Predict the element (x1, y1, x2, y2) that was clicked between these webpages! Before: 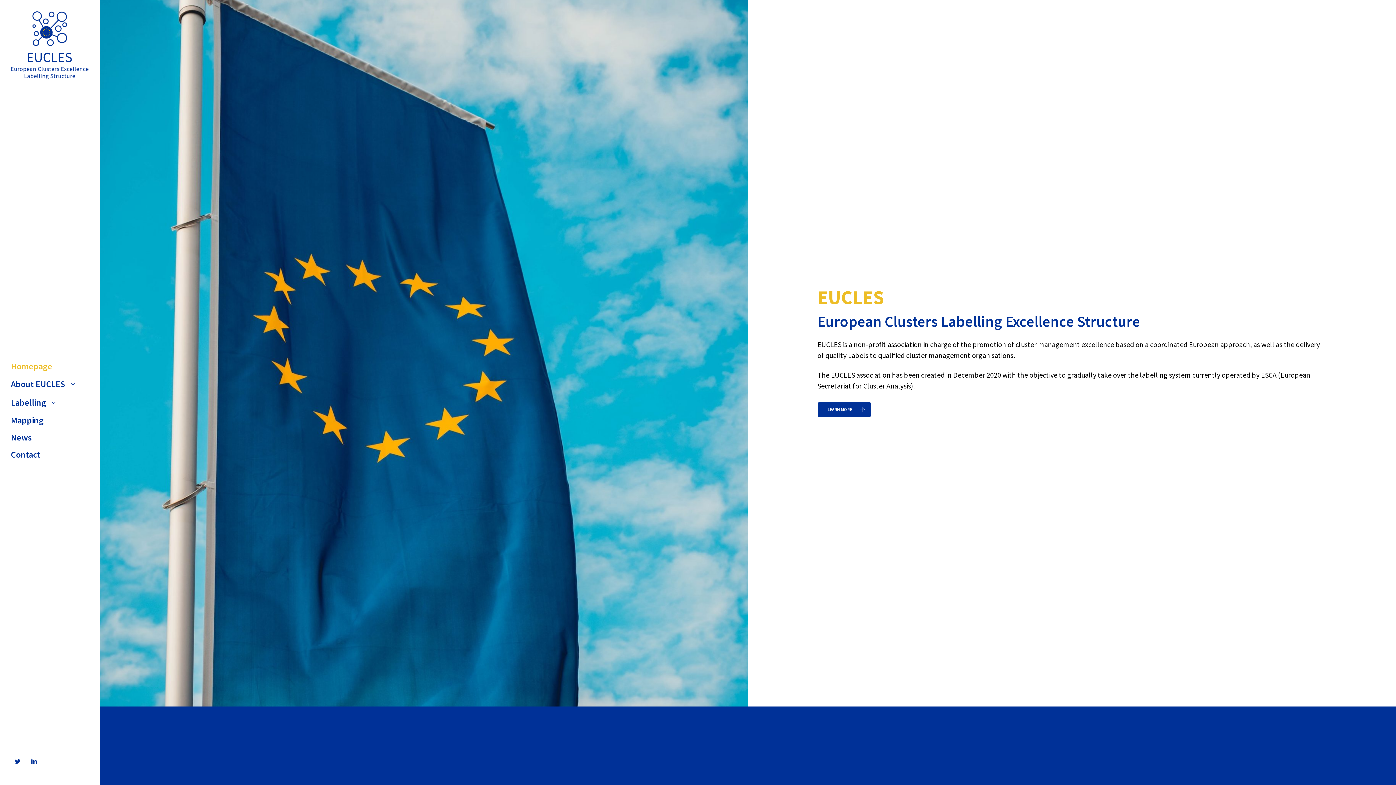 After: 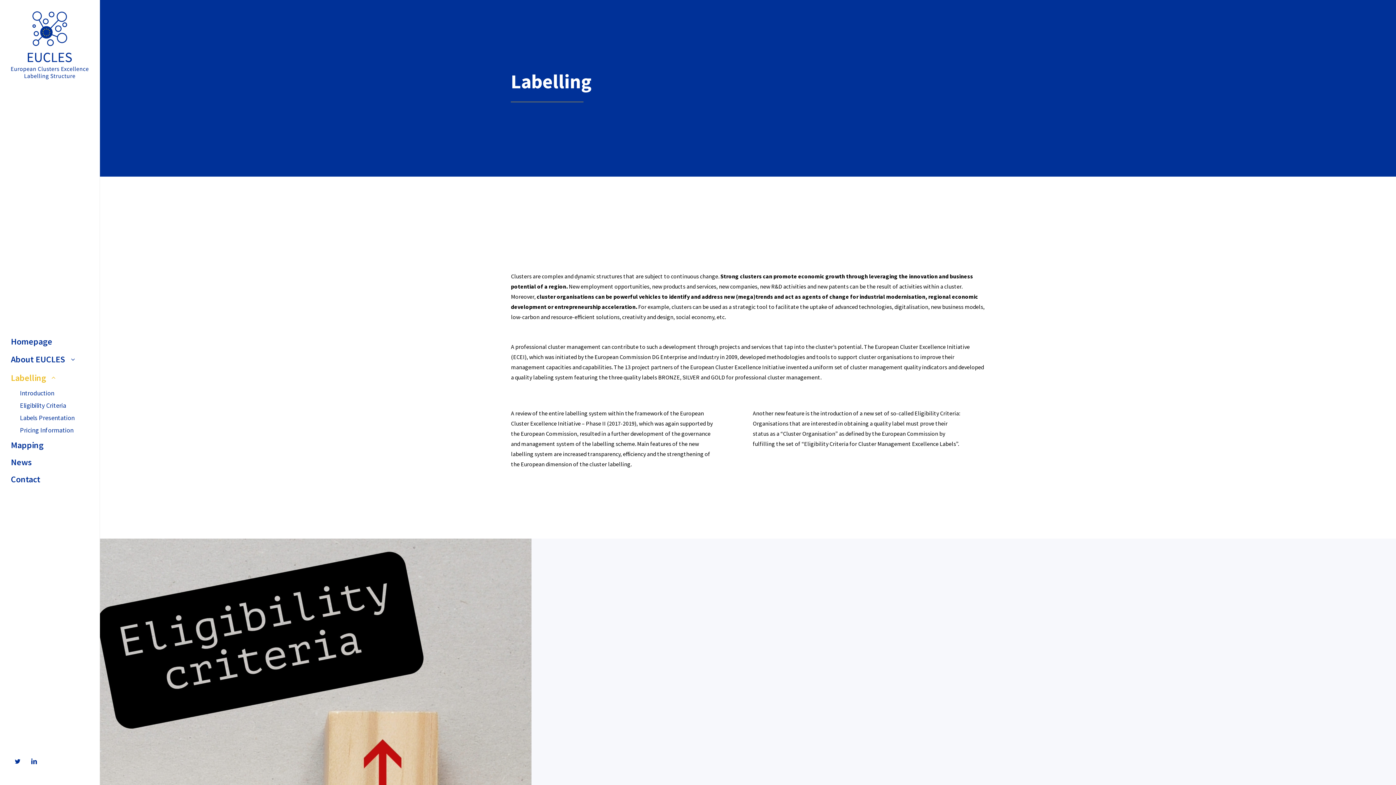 Action: bbox: (10, 393, 56, 412) label: Labelling